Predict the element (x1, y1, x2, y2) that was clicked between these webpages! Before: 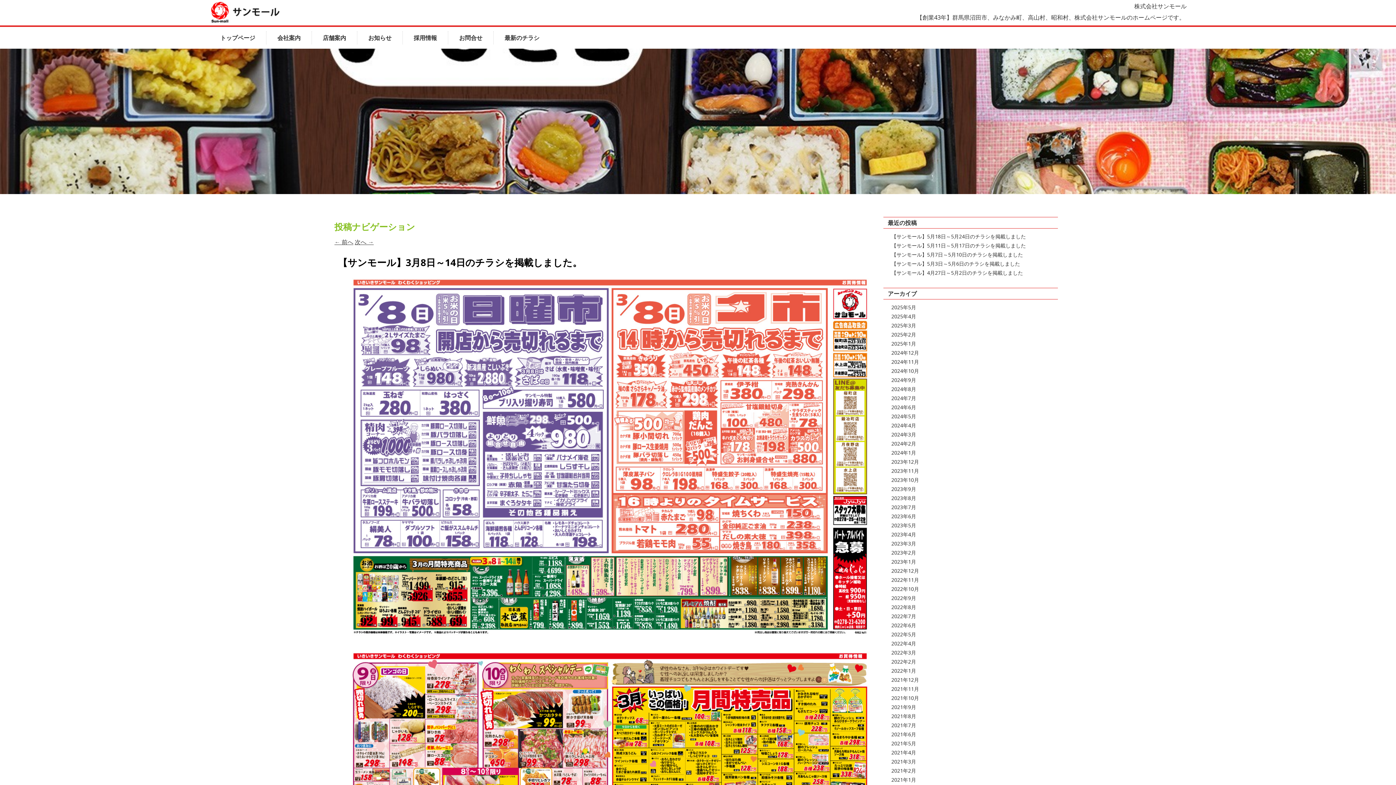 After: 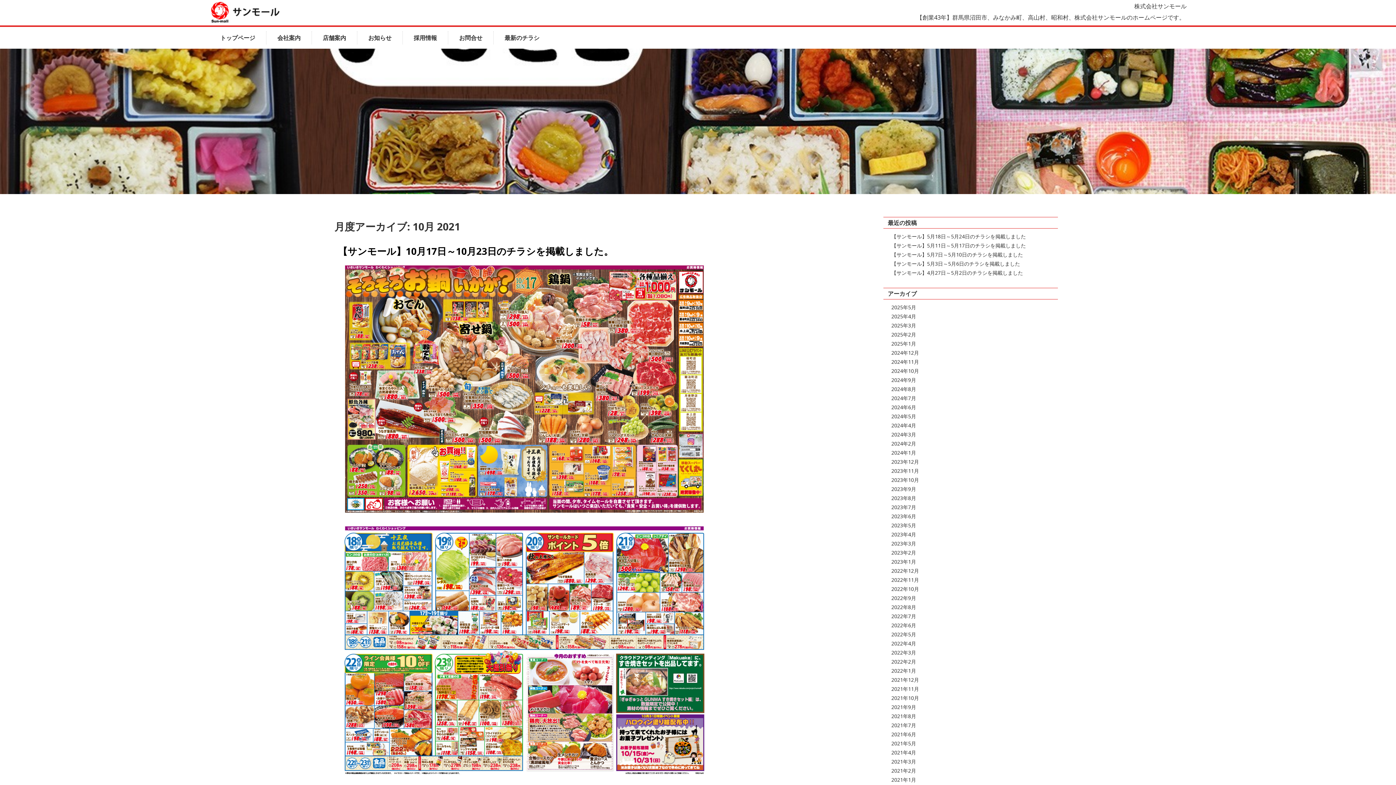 Action: label: 2021年10月 bbox: (891, 694, 919, 701)